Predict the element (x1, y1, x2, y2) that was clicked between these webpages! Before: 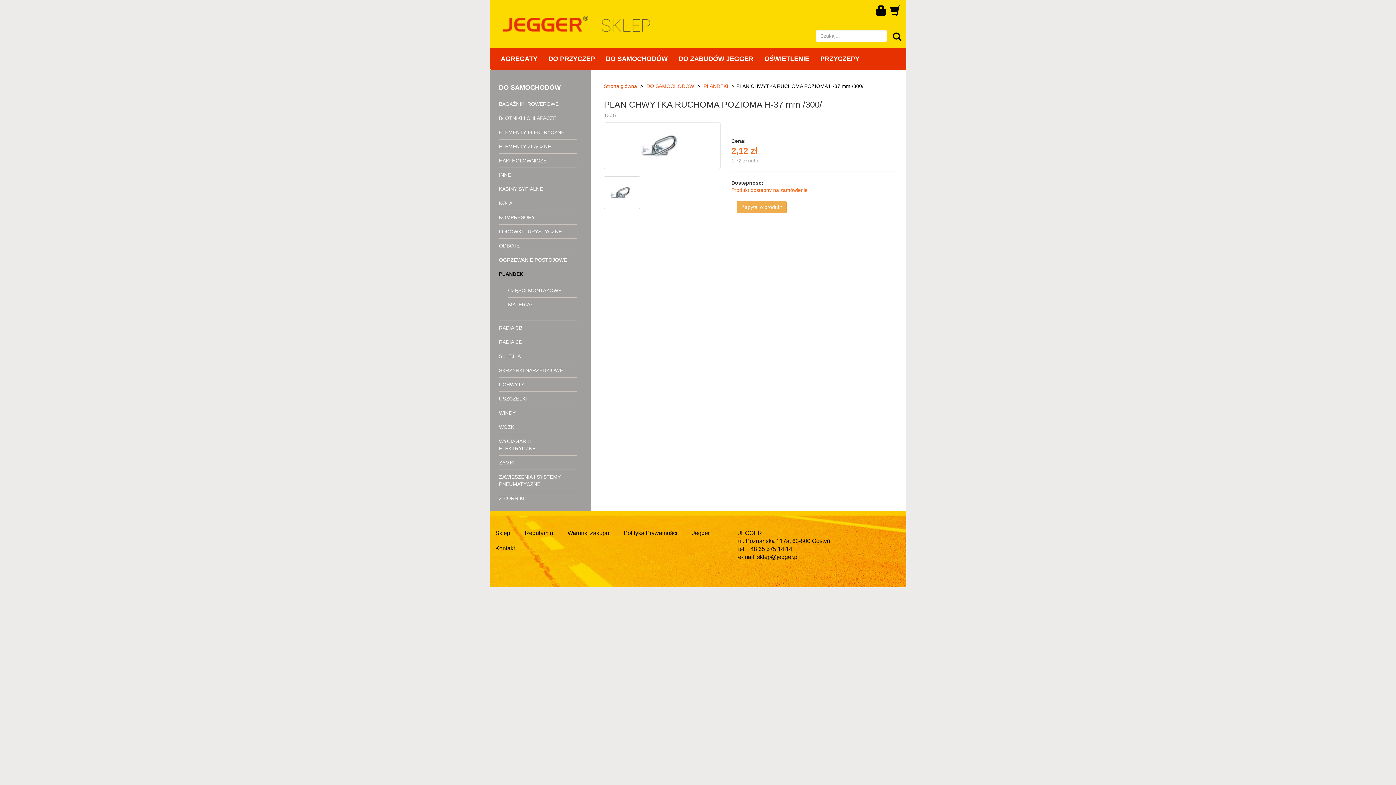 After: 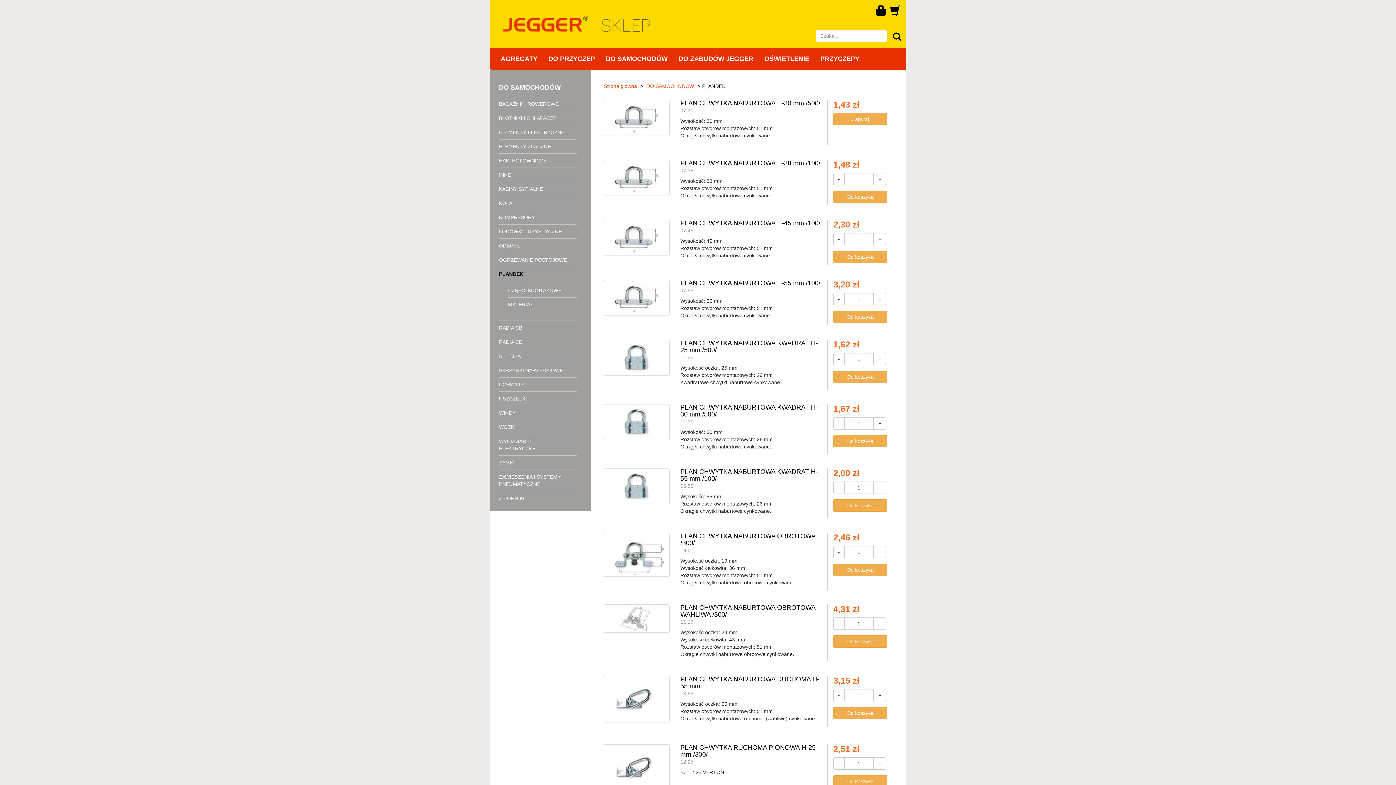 Action: label: PLANDEKI bbox: (499, 270, 576, 277)